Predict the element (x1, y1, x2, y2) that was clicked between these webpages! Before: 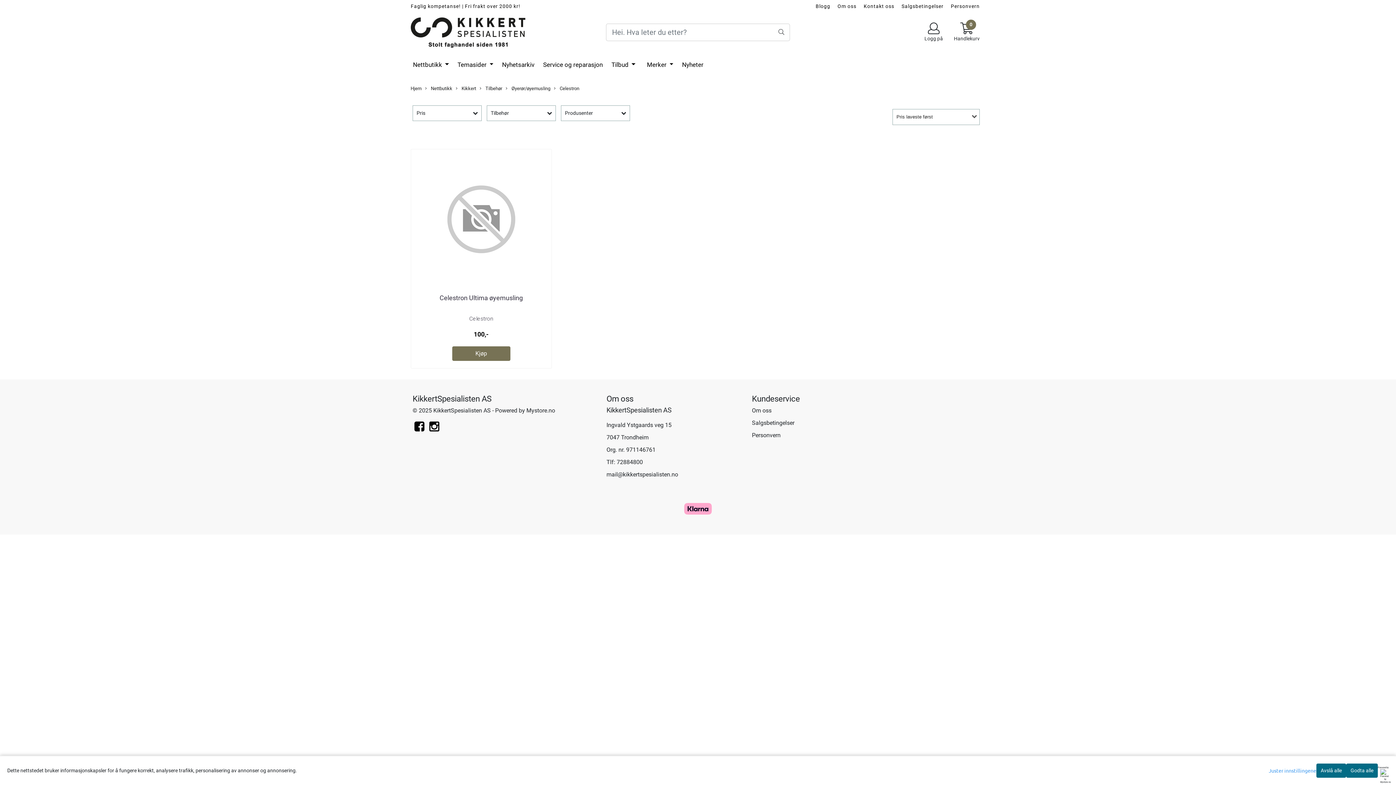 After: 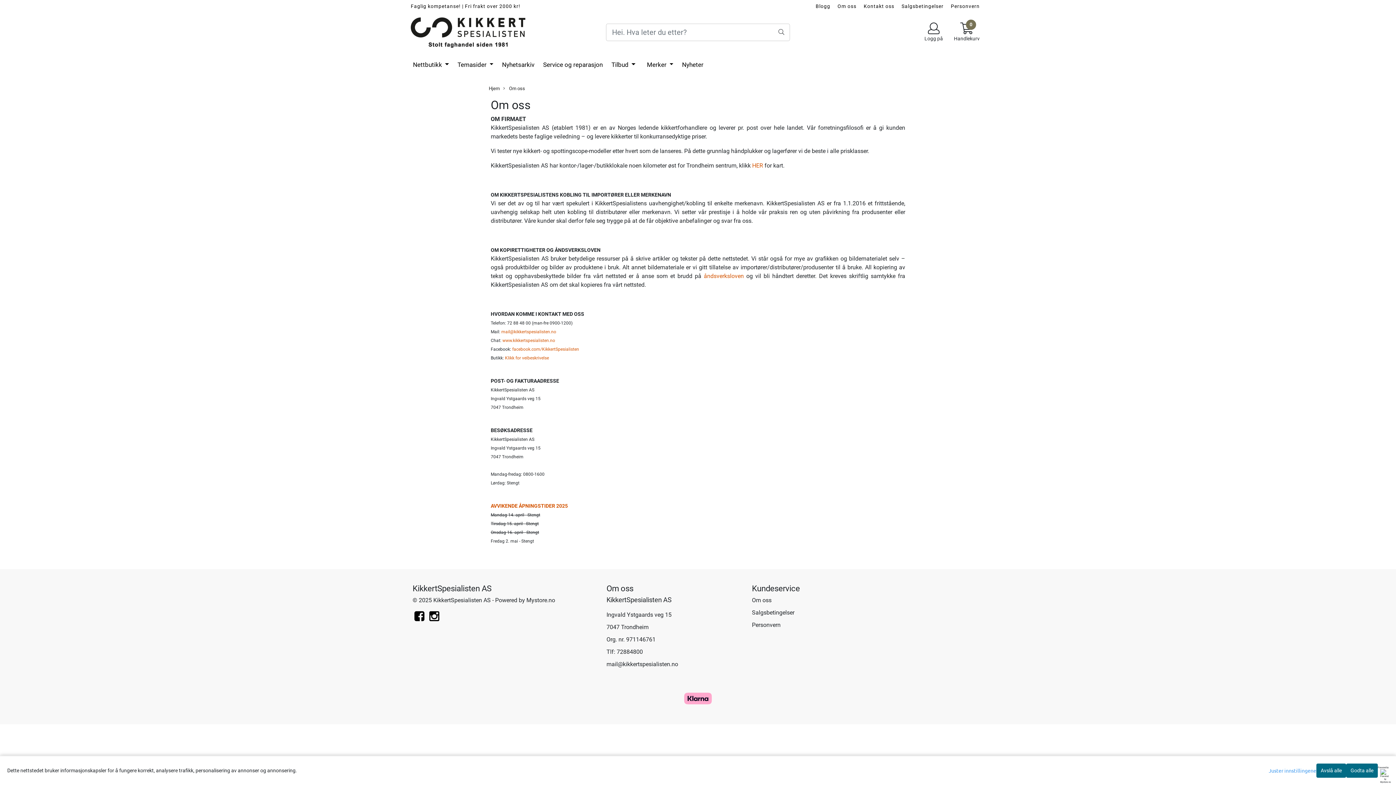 Action: bbox: (837, 3, 856, 9) label: Om oss